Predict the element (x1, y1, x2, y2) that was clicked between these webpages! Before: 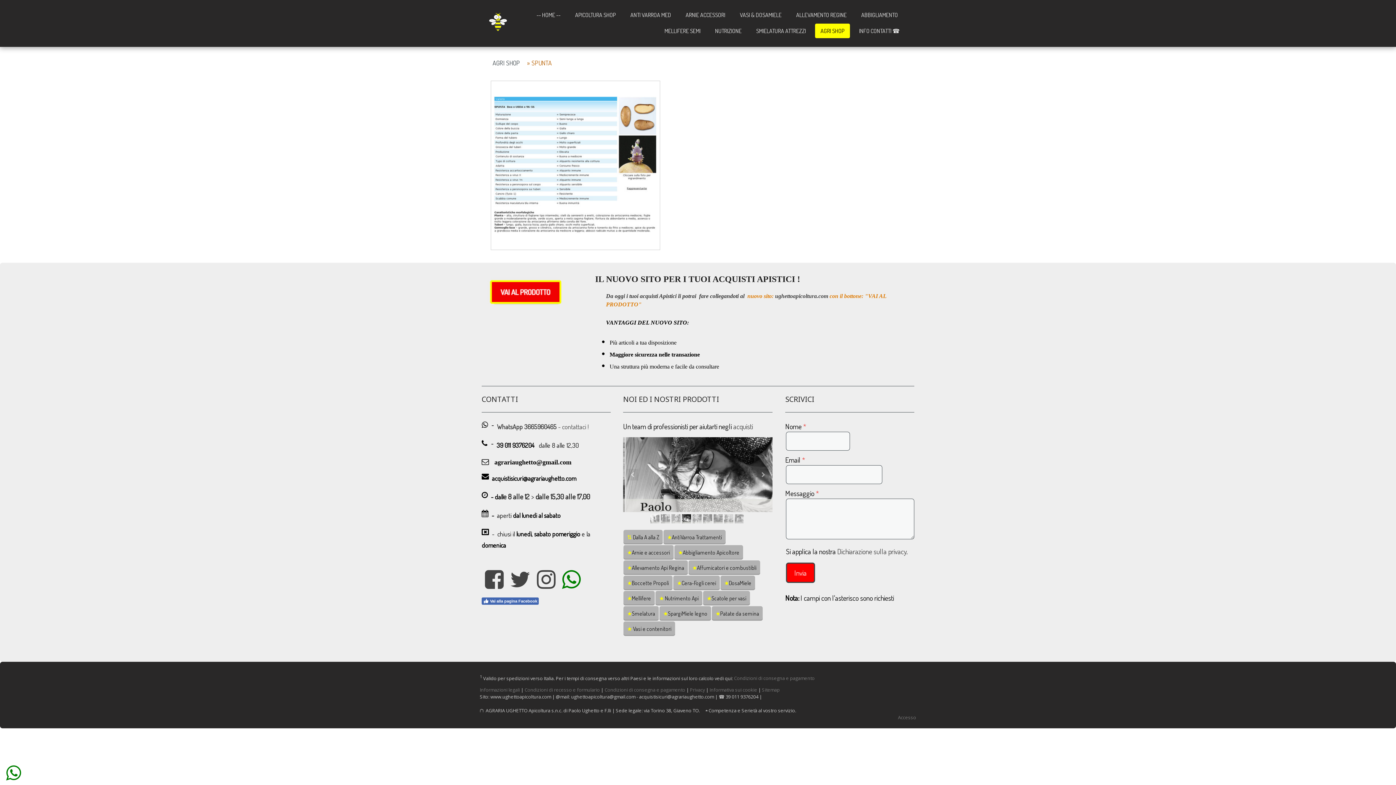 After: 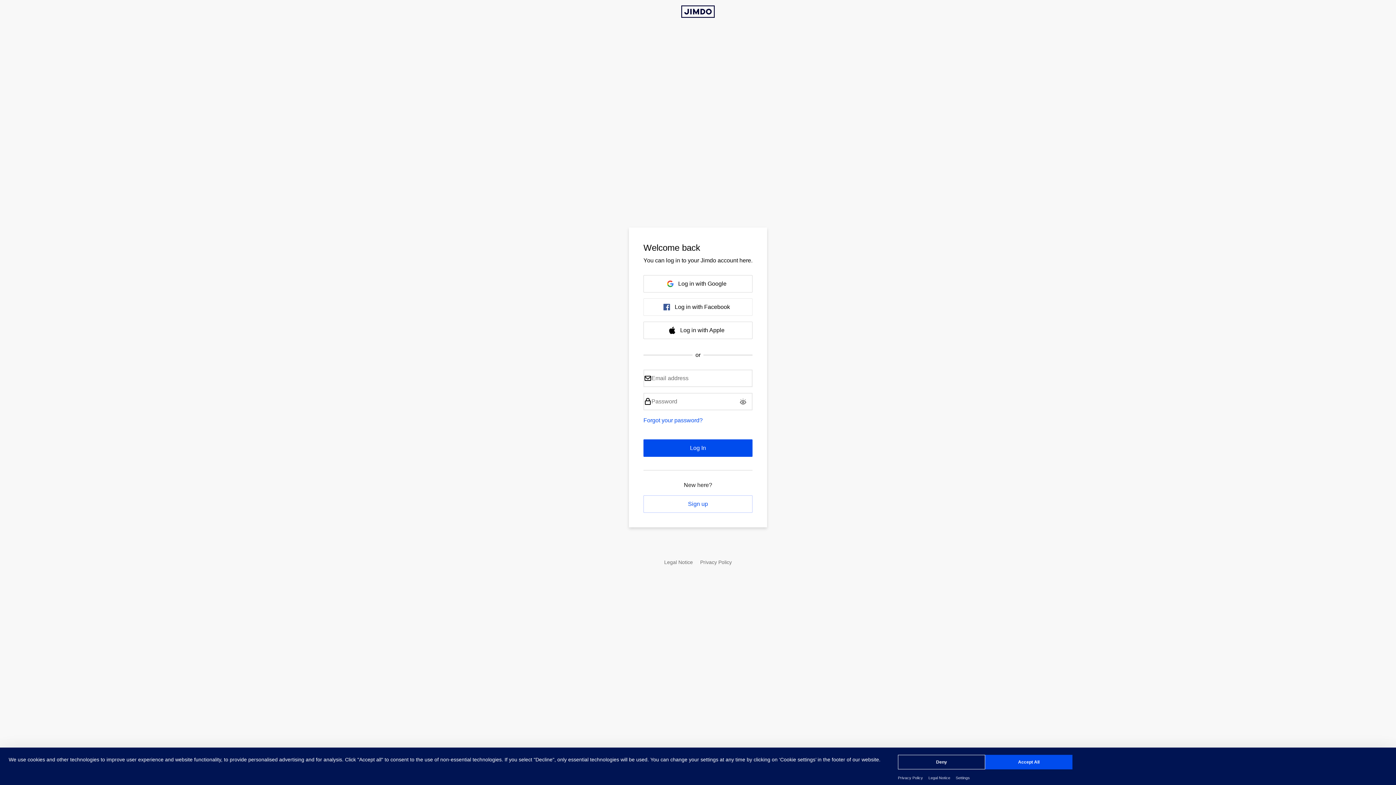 Action: label: Accesso bbox: (898, 714, 916, 721)